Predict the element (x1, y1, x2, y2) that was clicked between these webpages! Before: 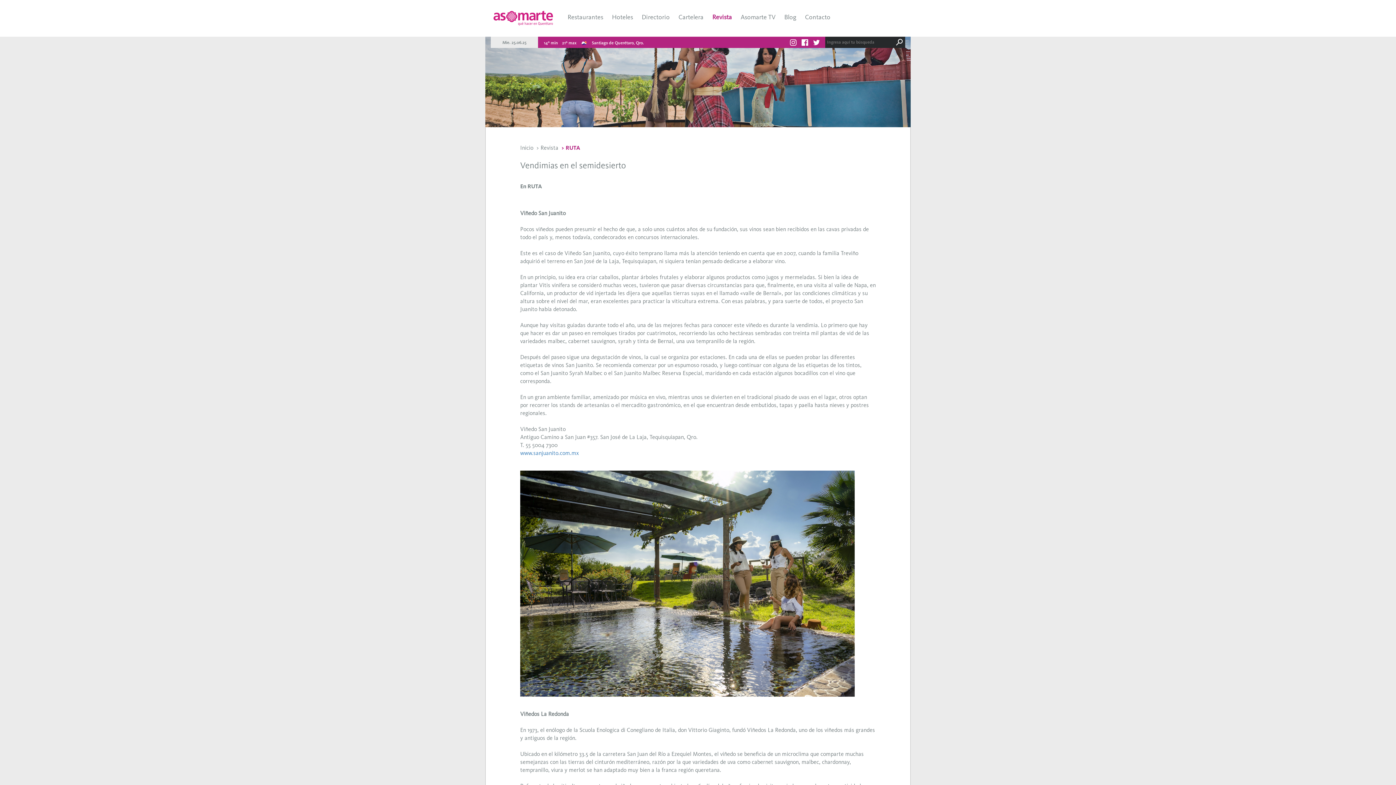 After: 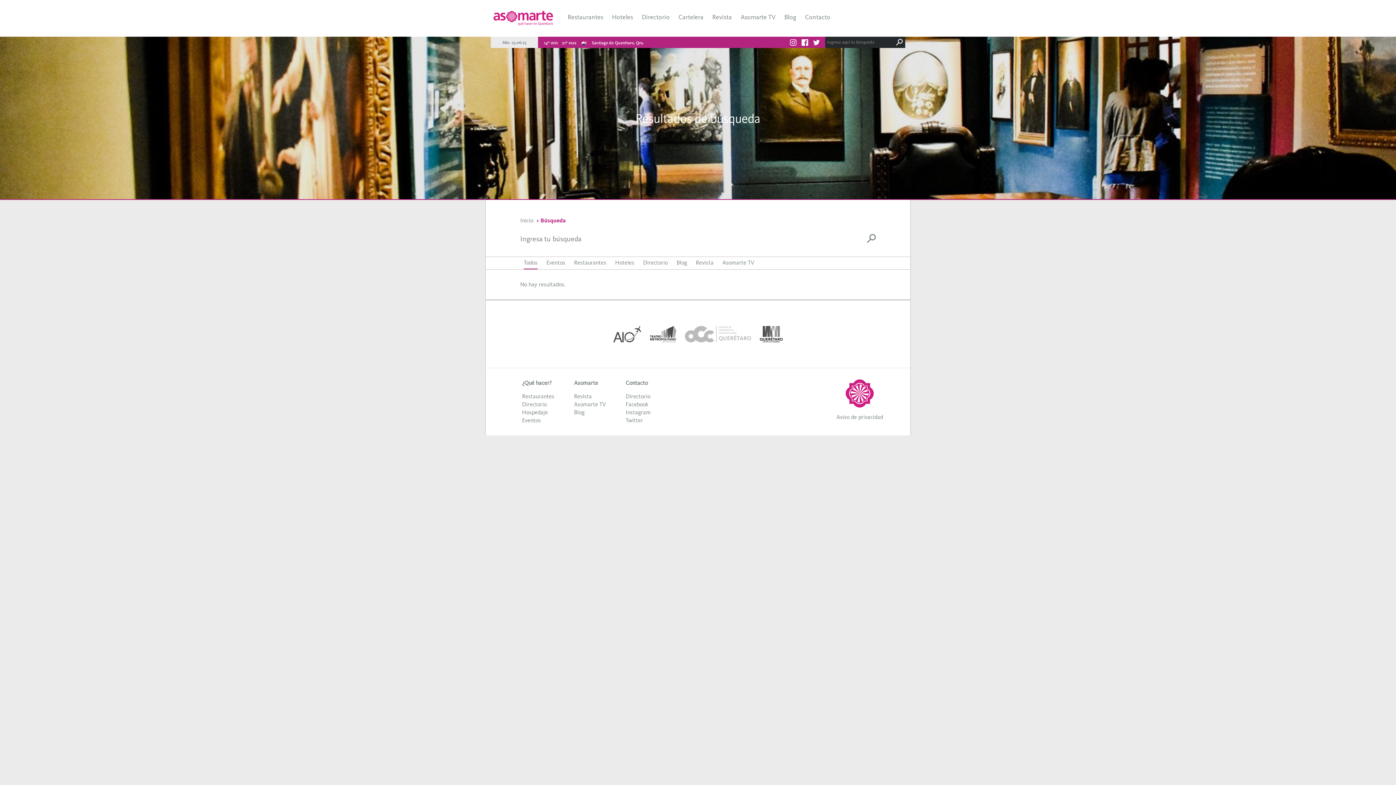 Action: bbox: (893, 36, 905, 48)